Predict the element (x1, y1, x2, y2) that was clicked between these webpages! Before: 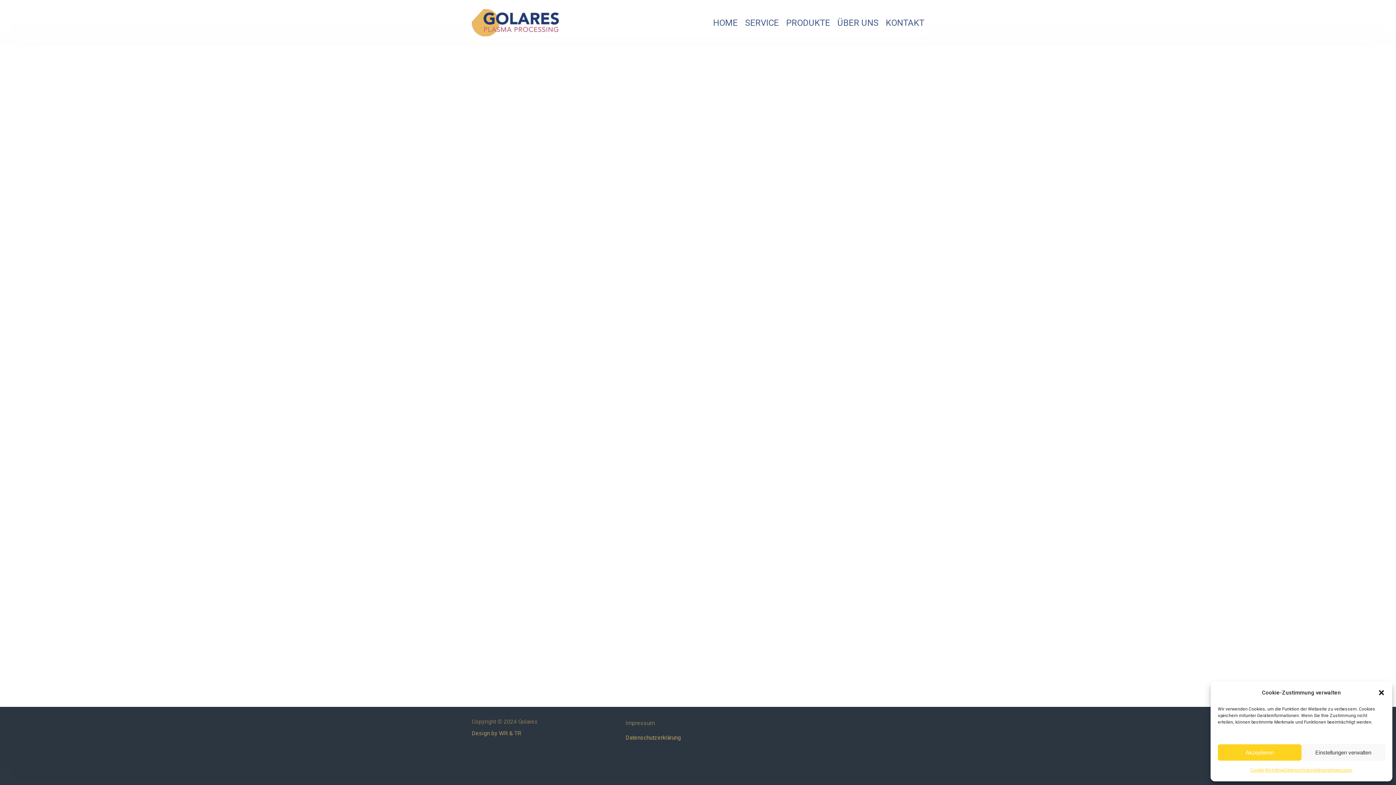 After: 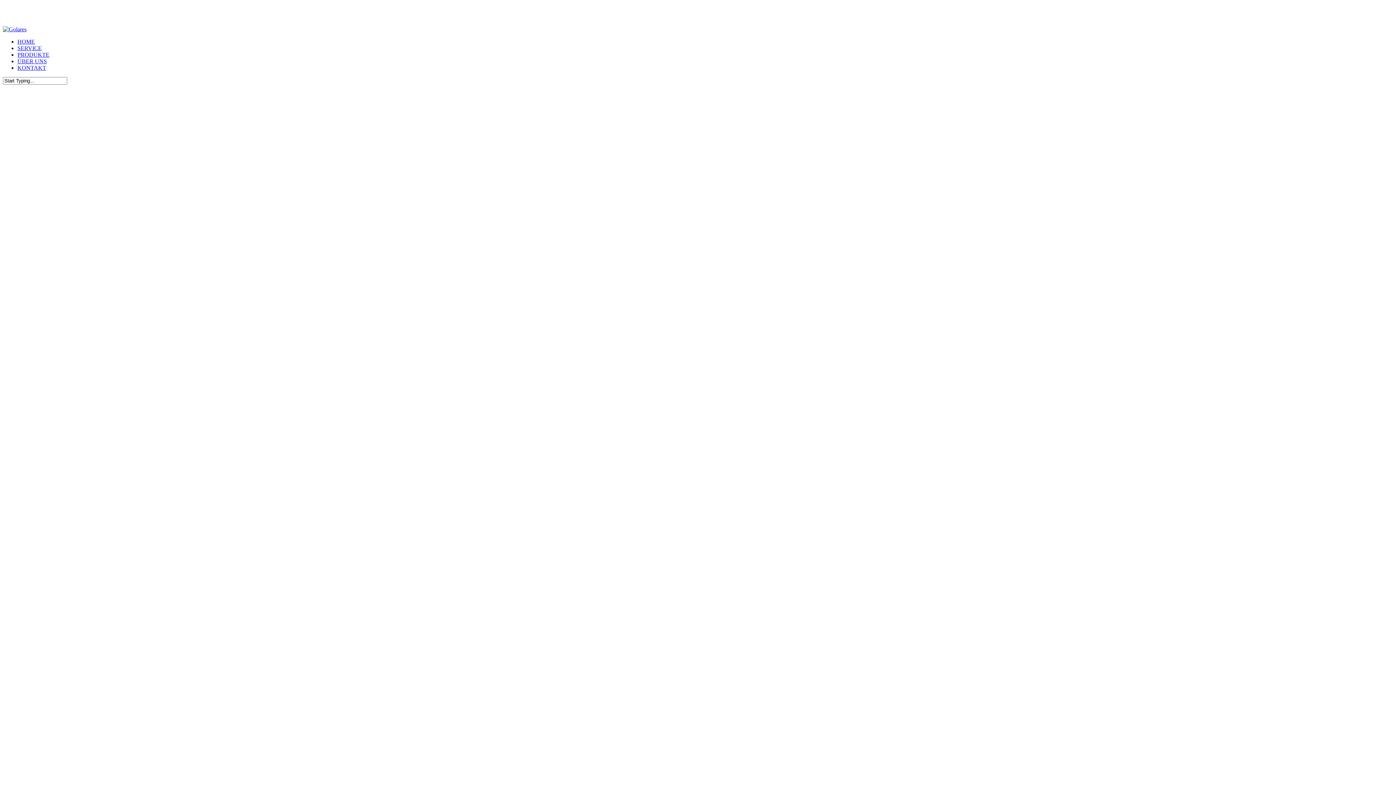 Action: bbox: (471, 9, 559, 36)